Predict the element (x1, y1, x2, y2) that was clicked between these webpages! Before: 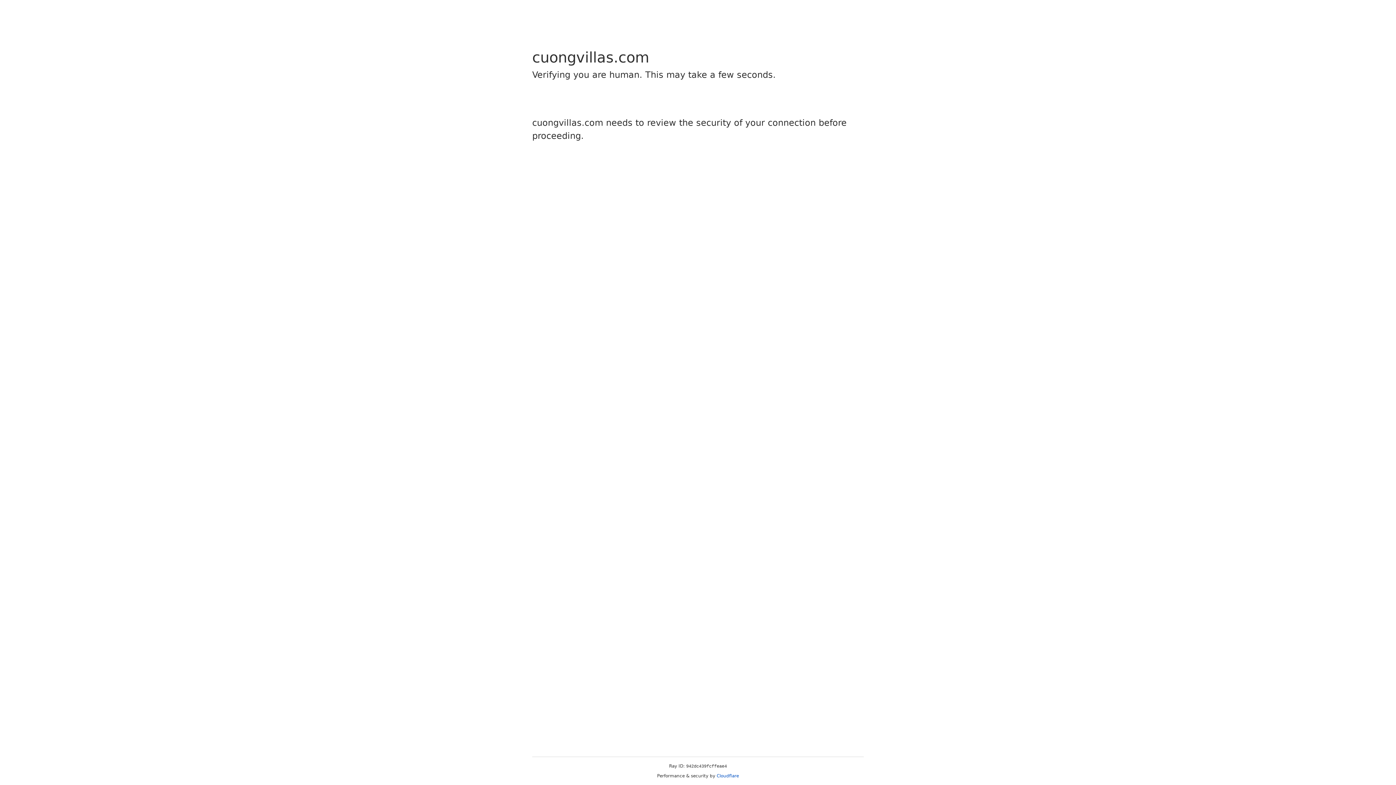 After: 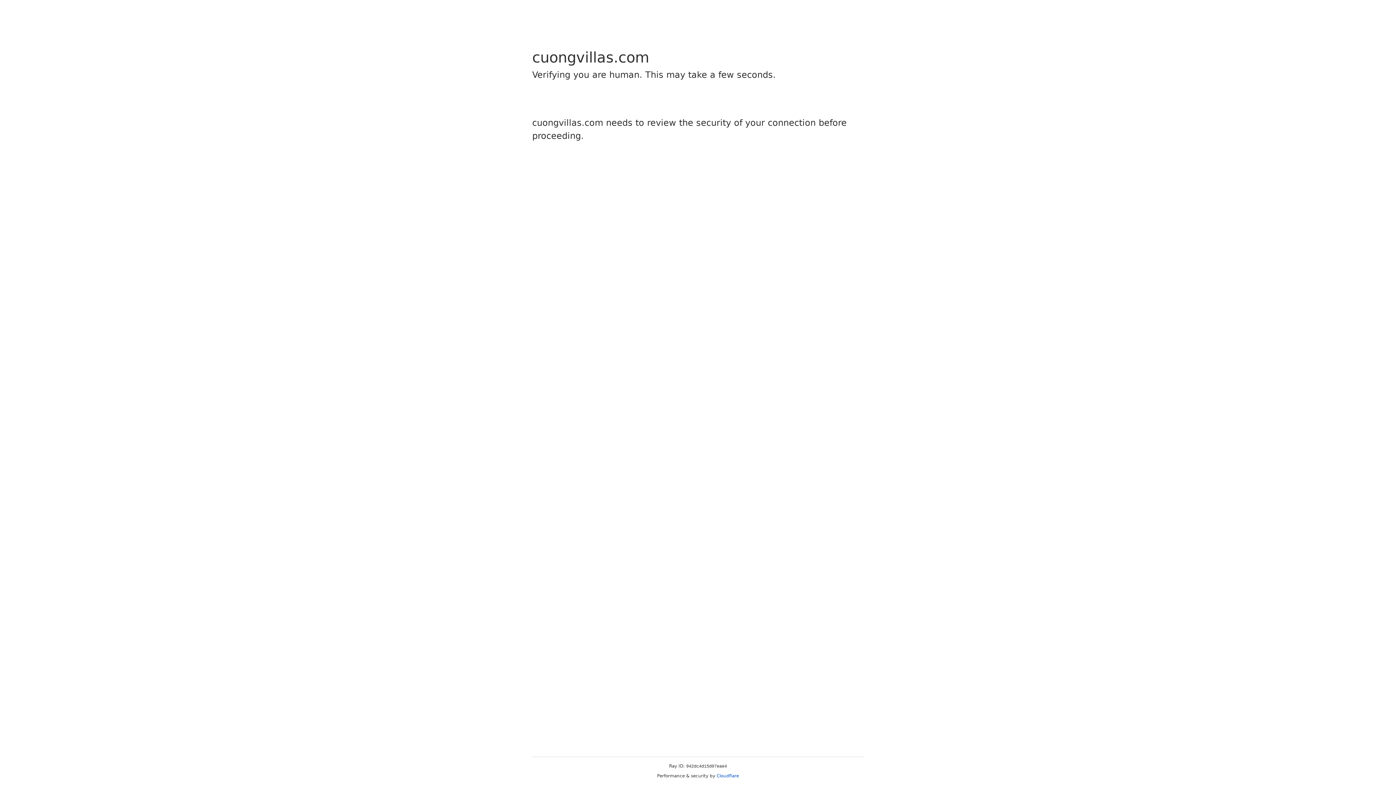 Action: label: Cloudflare bbox: (716, 773, 739, 778)